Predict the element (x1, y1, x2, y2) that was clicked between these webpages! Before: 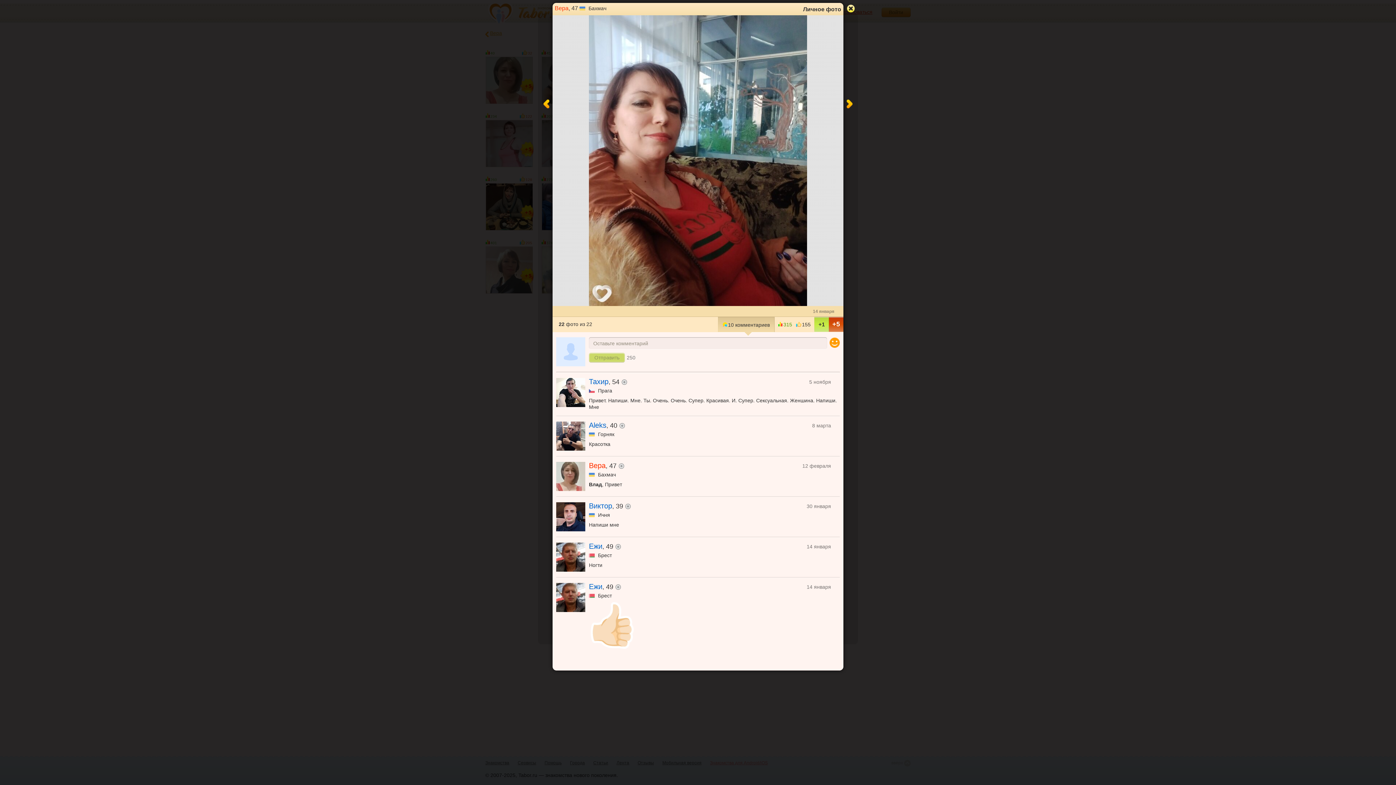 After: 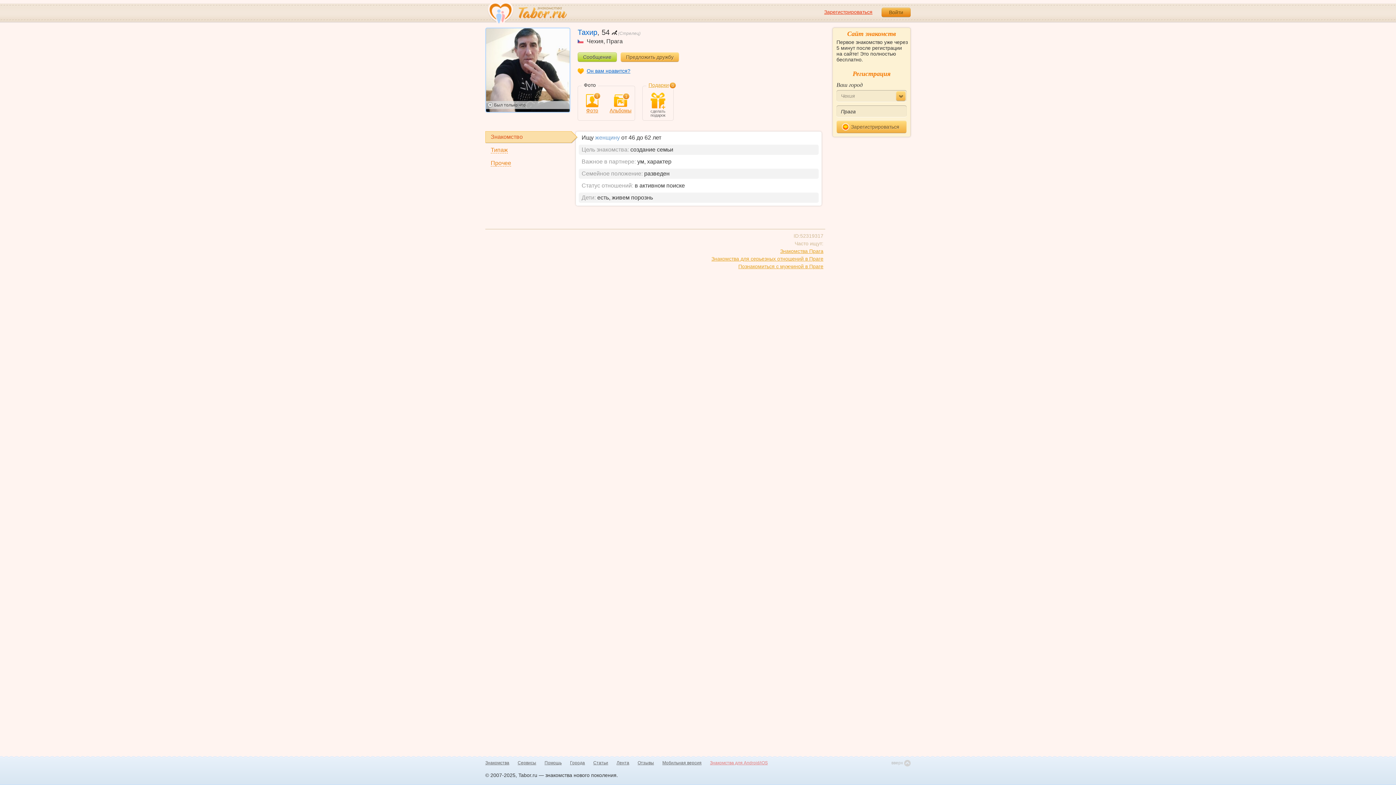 Action: bbox: (589, 378, 608, 385) label: Тахир